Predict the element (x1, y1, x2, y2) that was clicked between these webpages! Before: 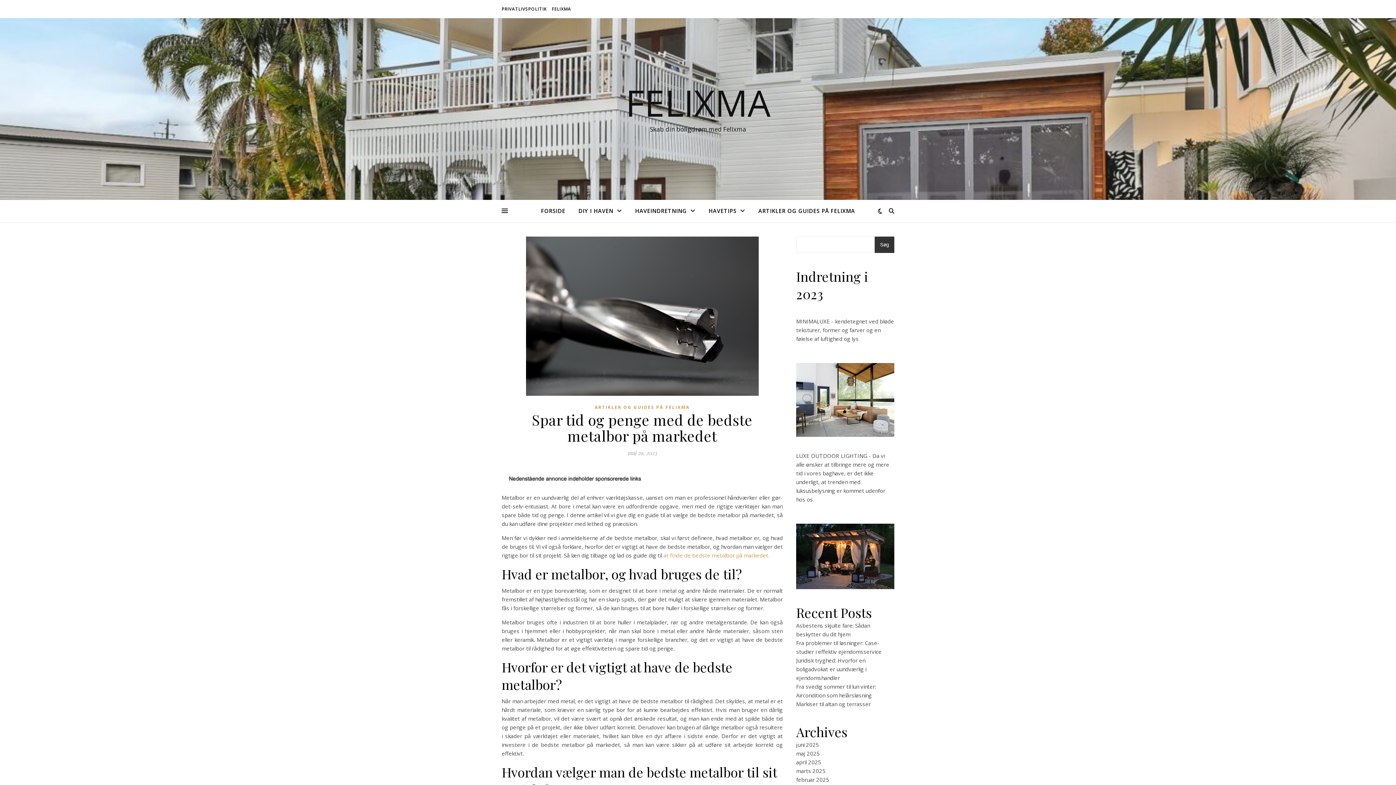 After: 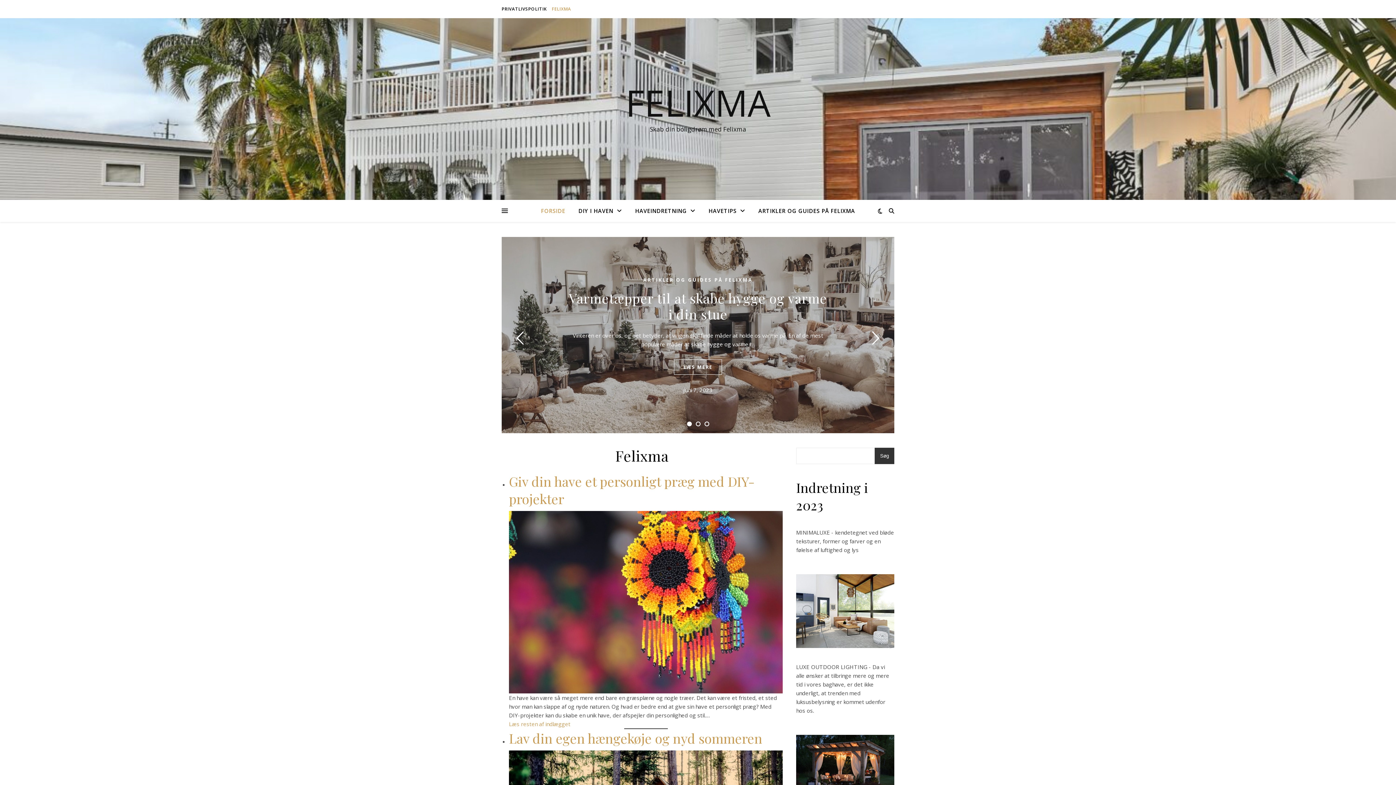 Action: label: april 2025 bbox: (796, 758, 821, 766)